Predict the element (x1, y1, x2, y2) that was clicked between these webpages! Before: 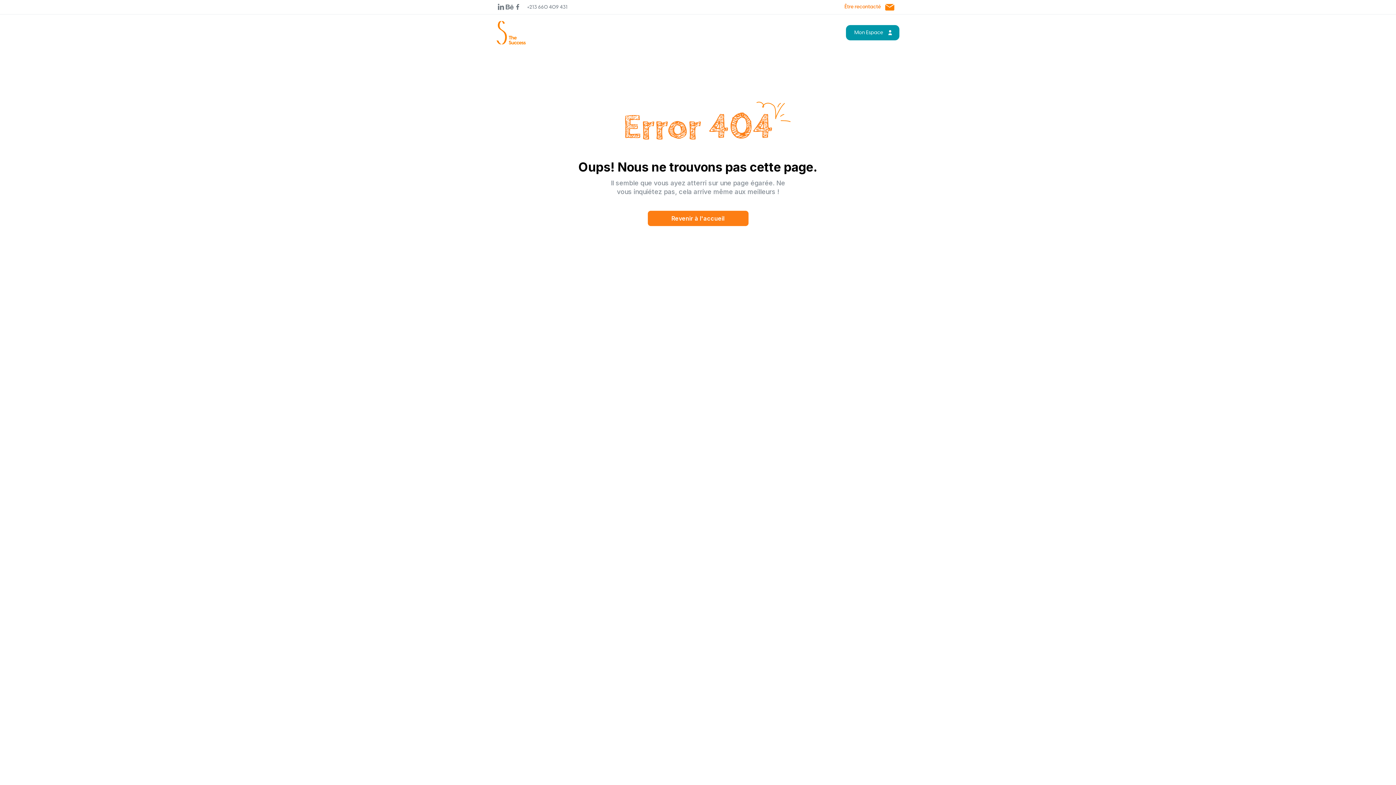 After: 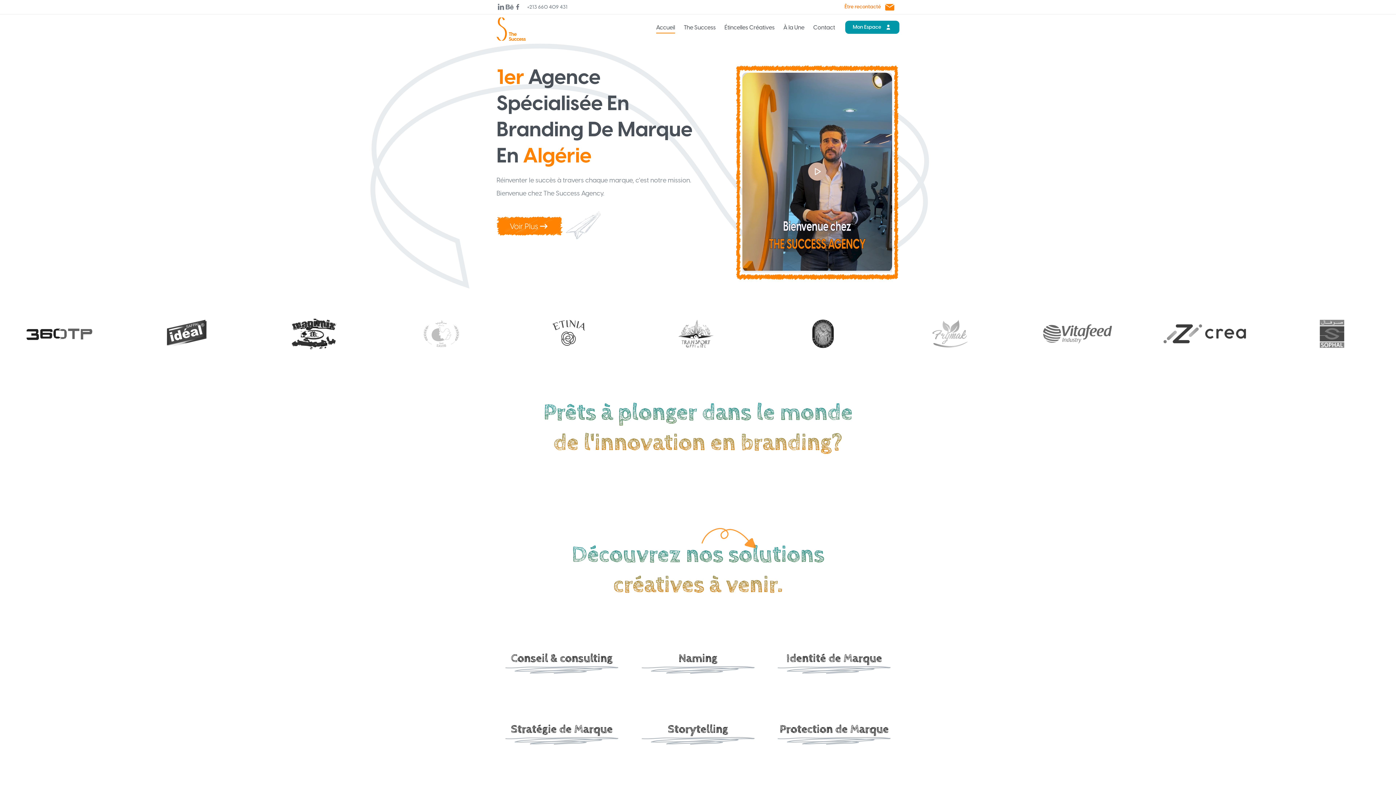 Action: bbox: (496, 14, 525, 50)